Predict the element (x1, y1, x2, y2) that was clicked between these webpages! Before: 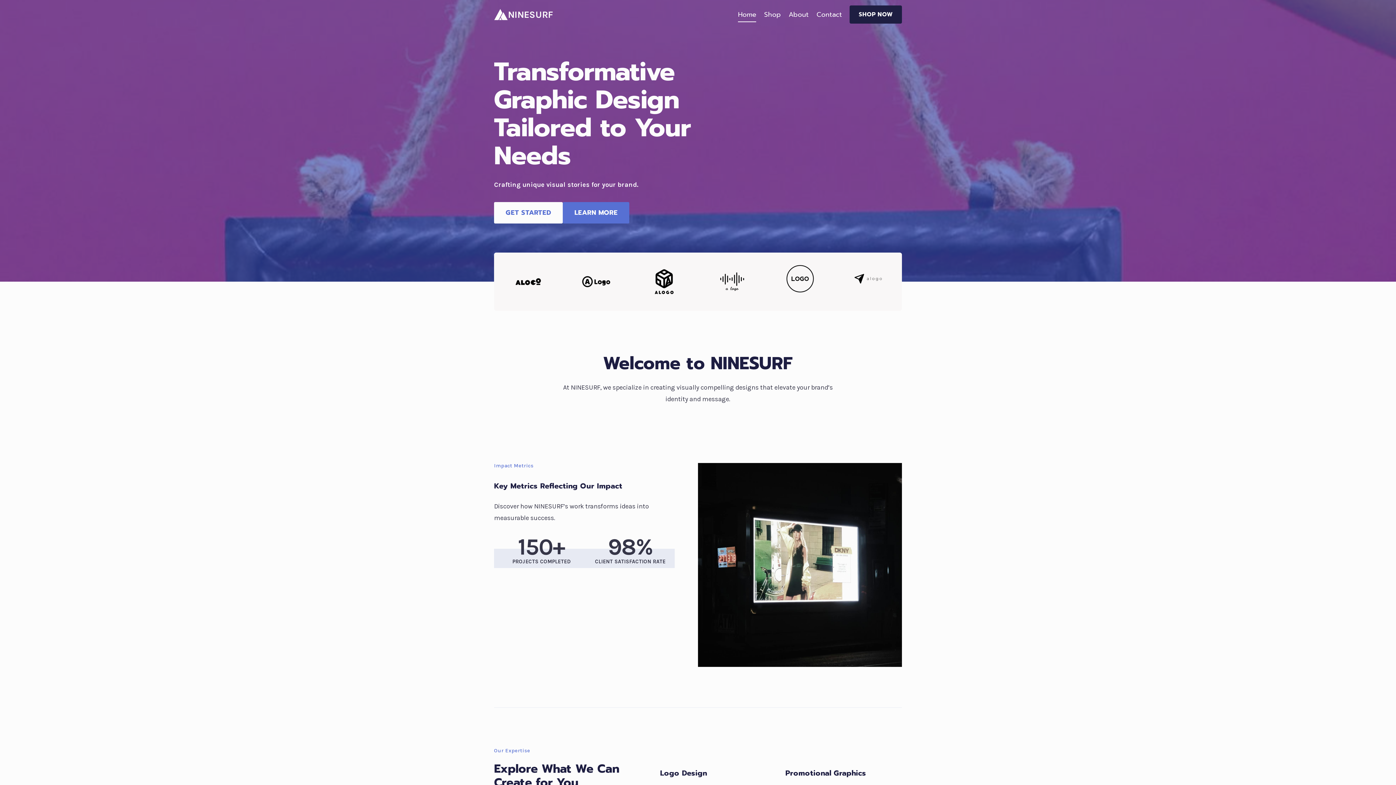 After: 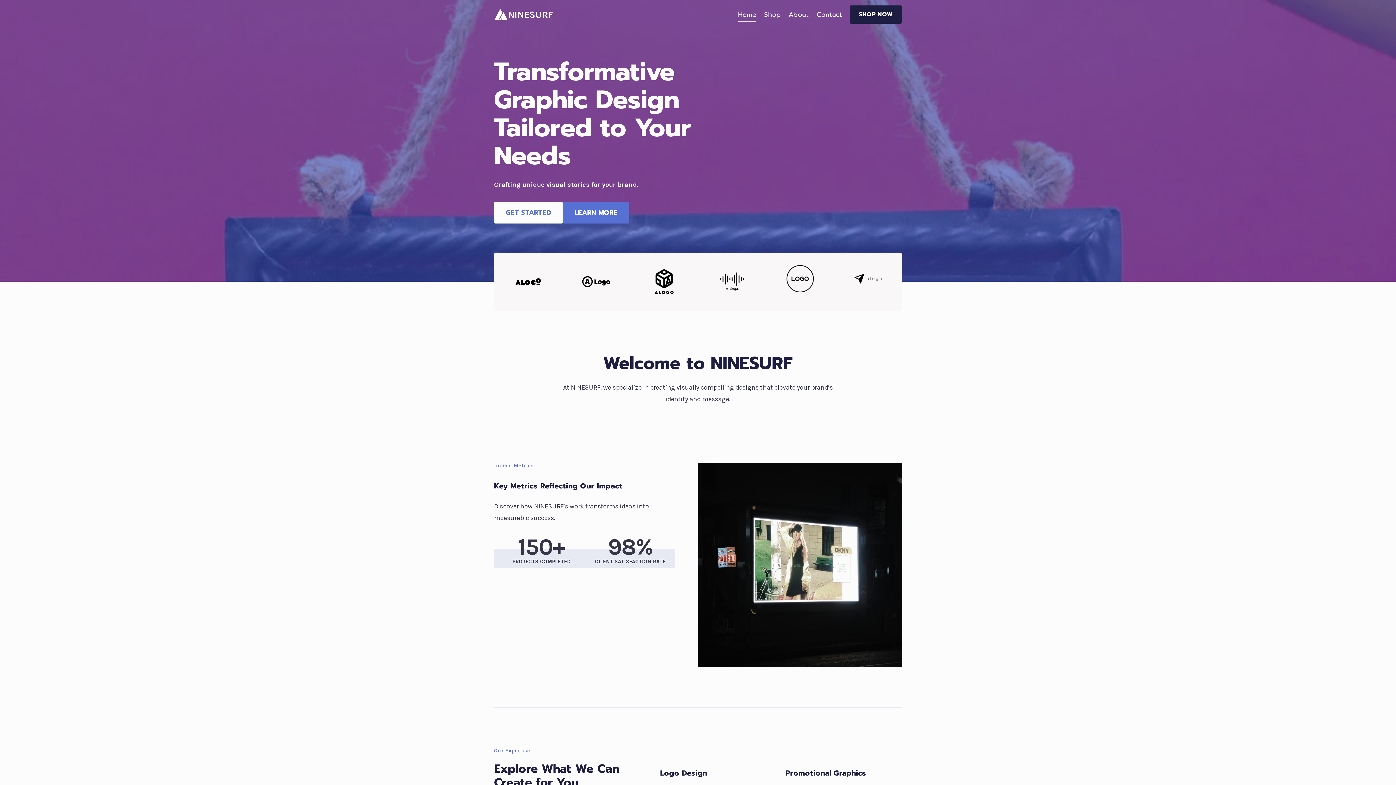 Action: bbox: (734, 6, 760, 22) label: Home